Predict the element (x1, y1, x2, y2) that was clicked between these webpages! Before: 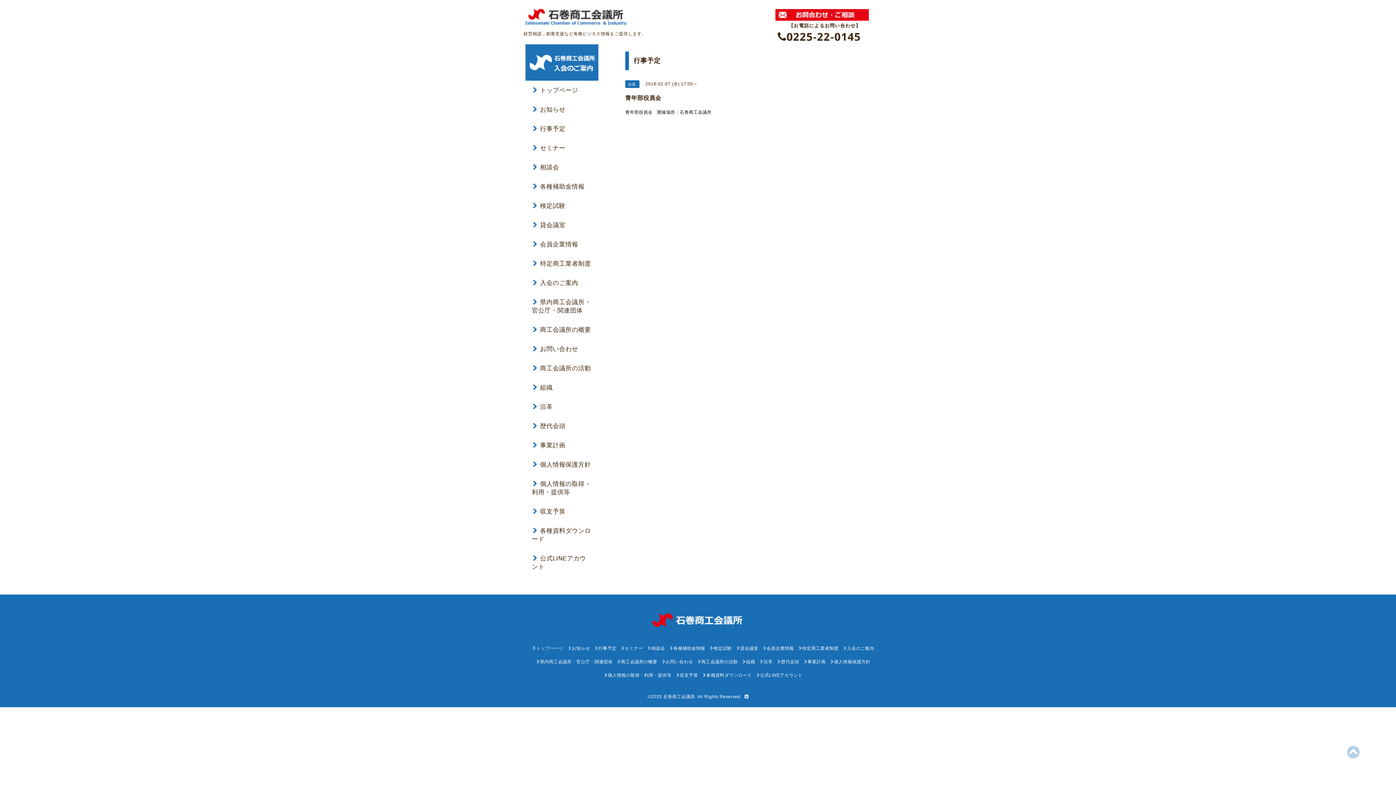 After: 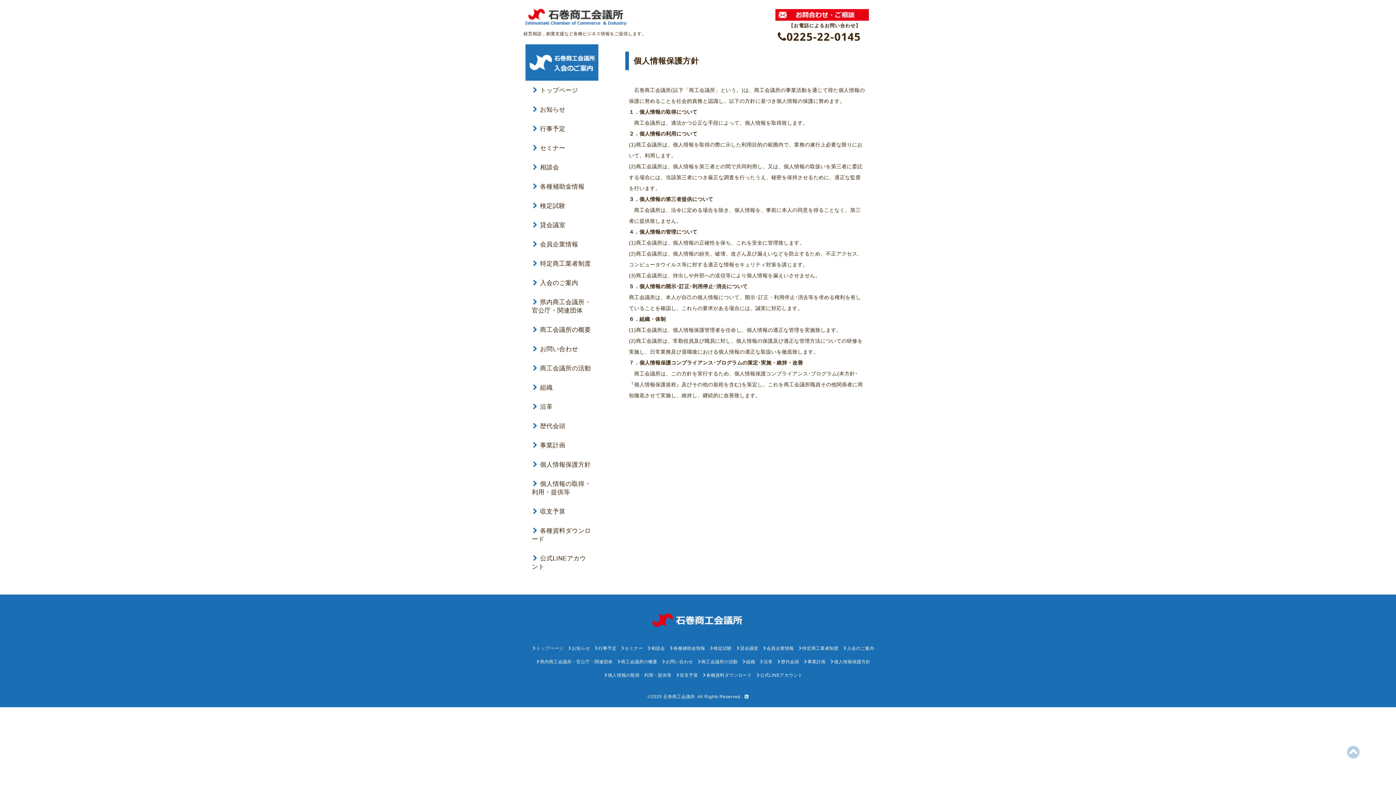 Action: bbox: (830, 659, 870, 664) label: 個人情報保護方針